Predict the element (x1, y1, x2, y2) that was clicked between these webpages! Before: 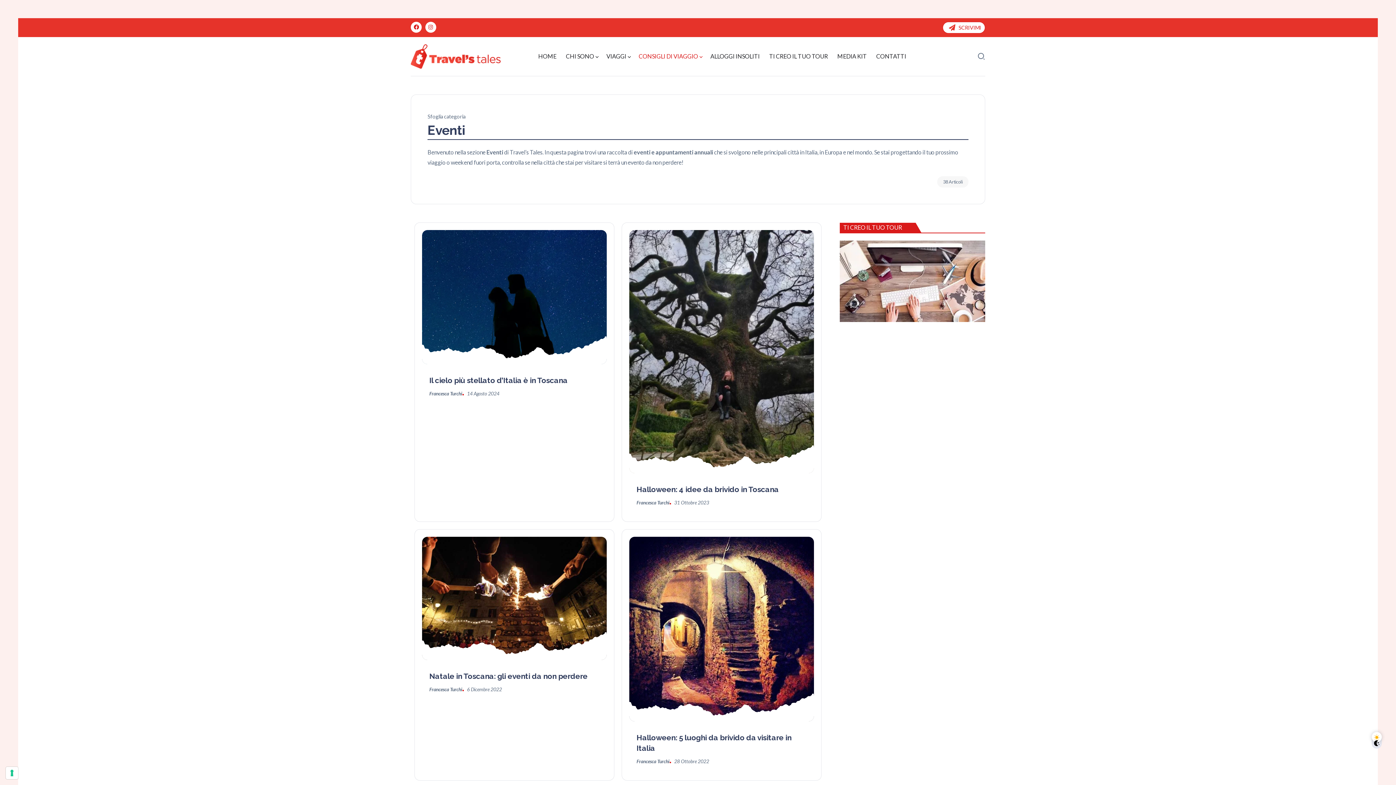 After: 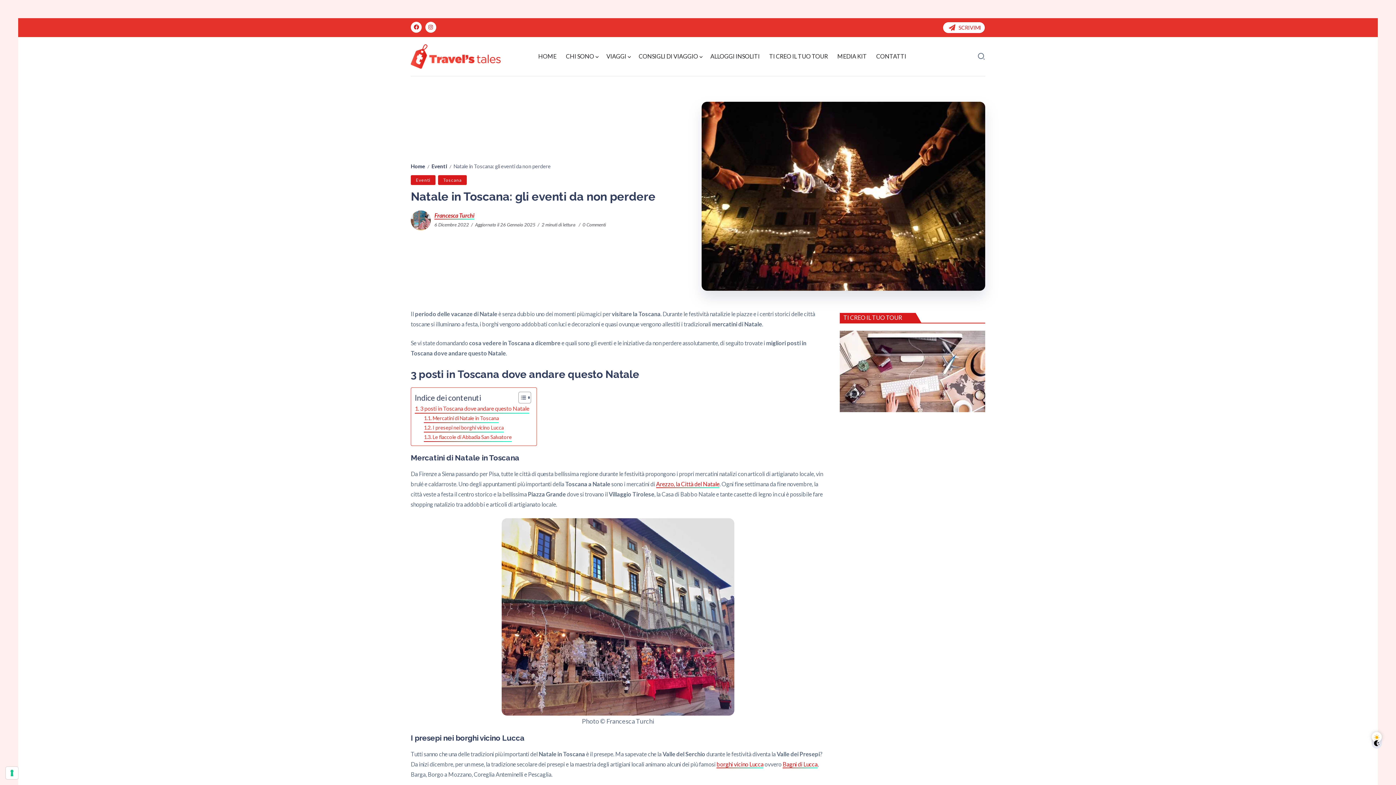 Action: label: Natale in Toscana: gli eventi da non perdere bbox: (429, 671, 587, 681)